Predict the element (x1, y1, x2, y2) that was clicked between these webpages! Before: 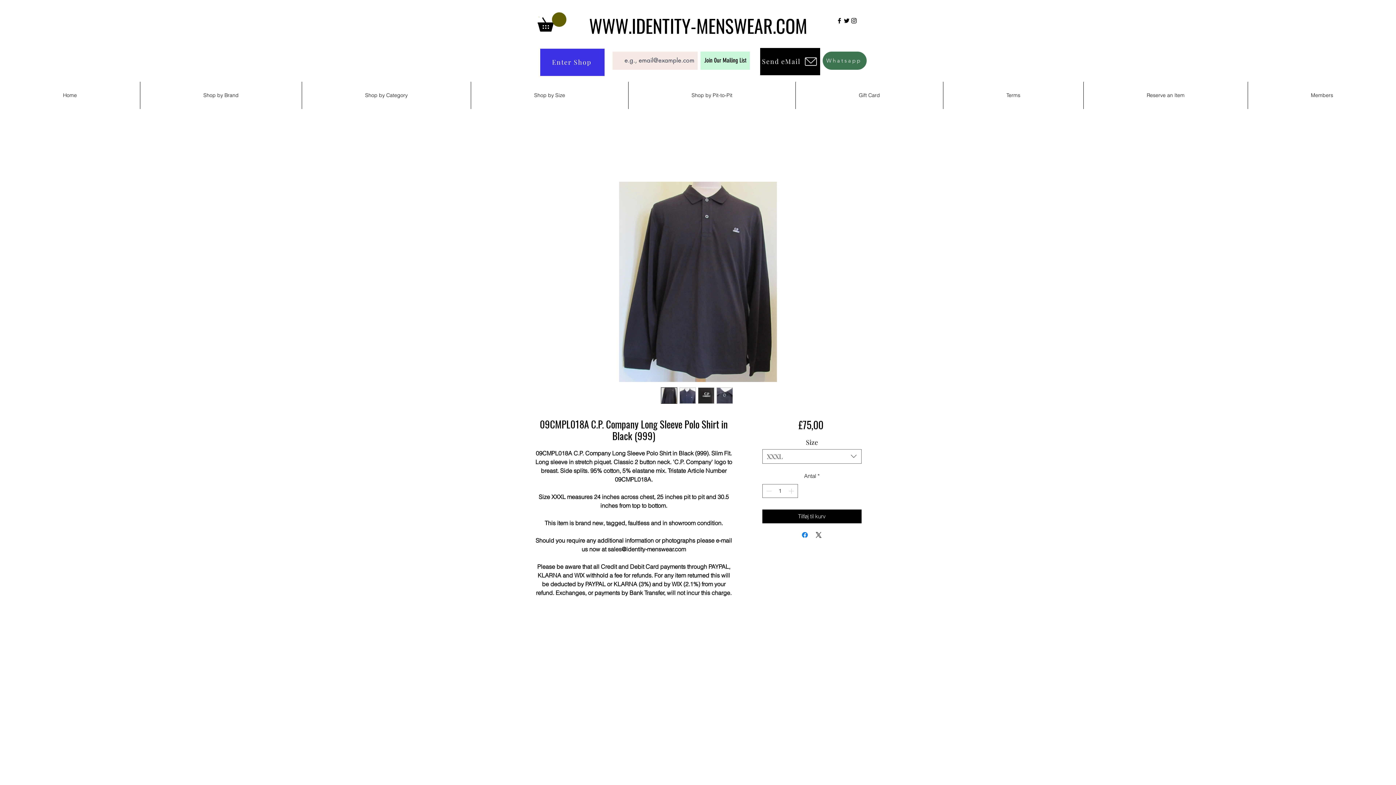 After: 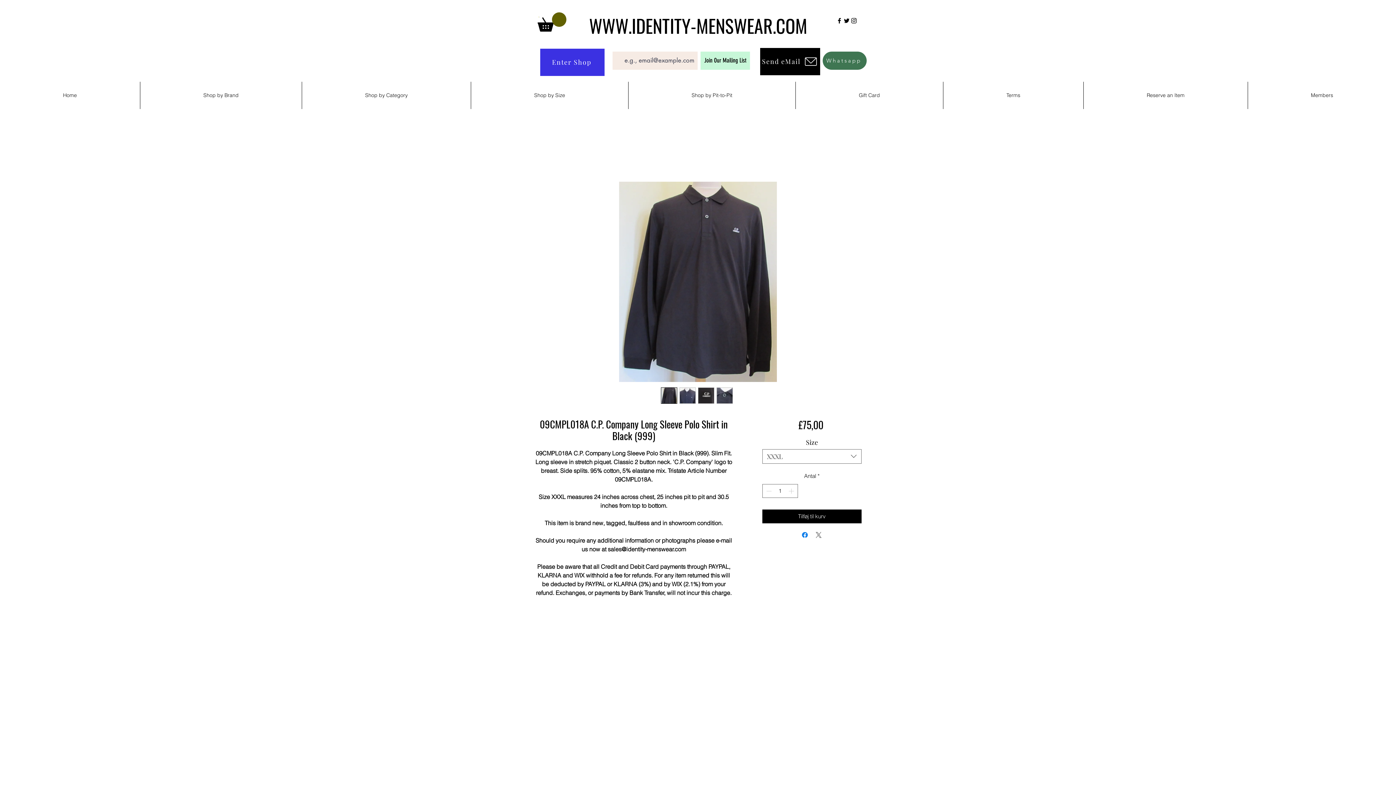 Action: label: Share on X bbox: (814, 530, 823, 539)